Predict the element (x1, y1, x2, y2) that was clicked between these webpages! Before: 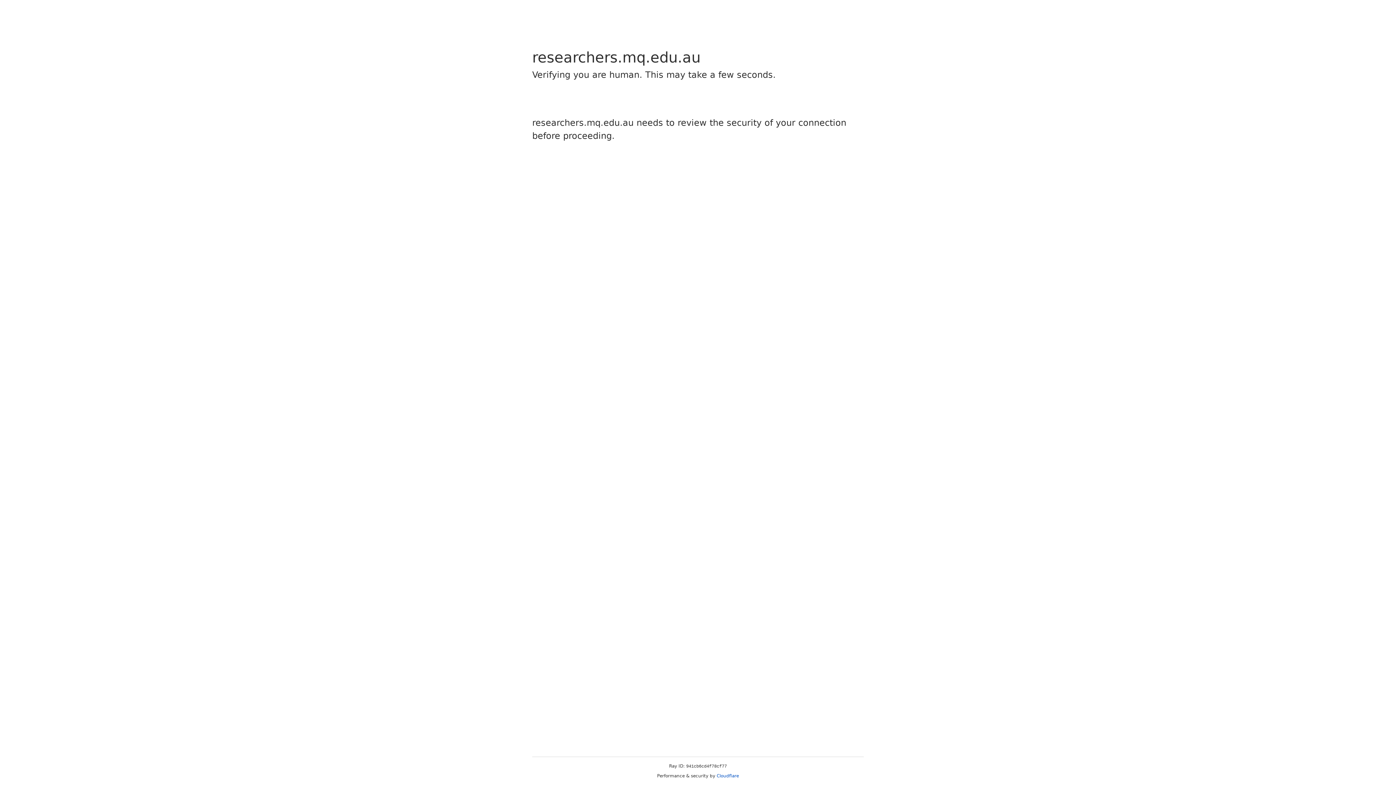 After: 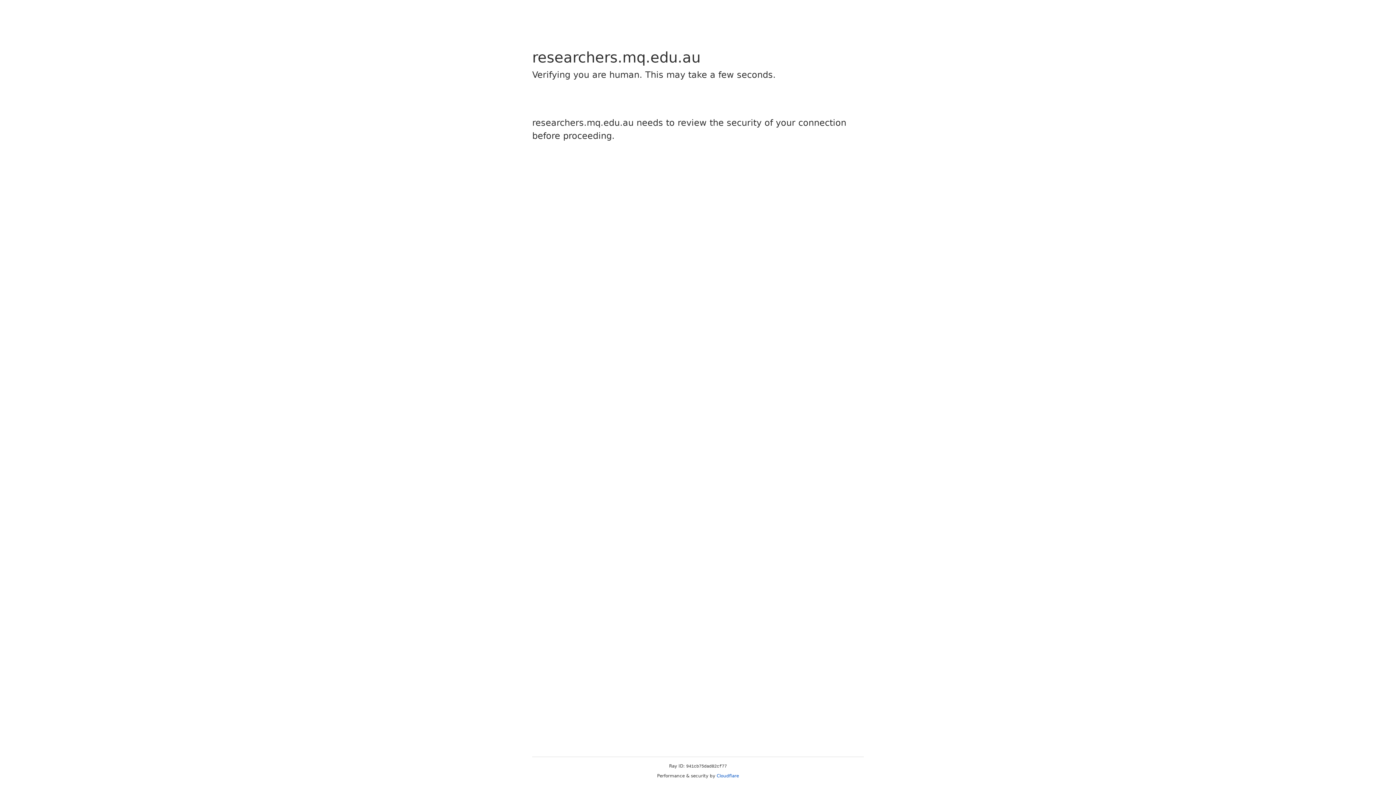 Action: bbox: (716, 773, 739, 778) label: Cloudflare